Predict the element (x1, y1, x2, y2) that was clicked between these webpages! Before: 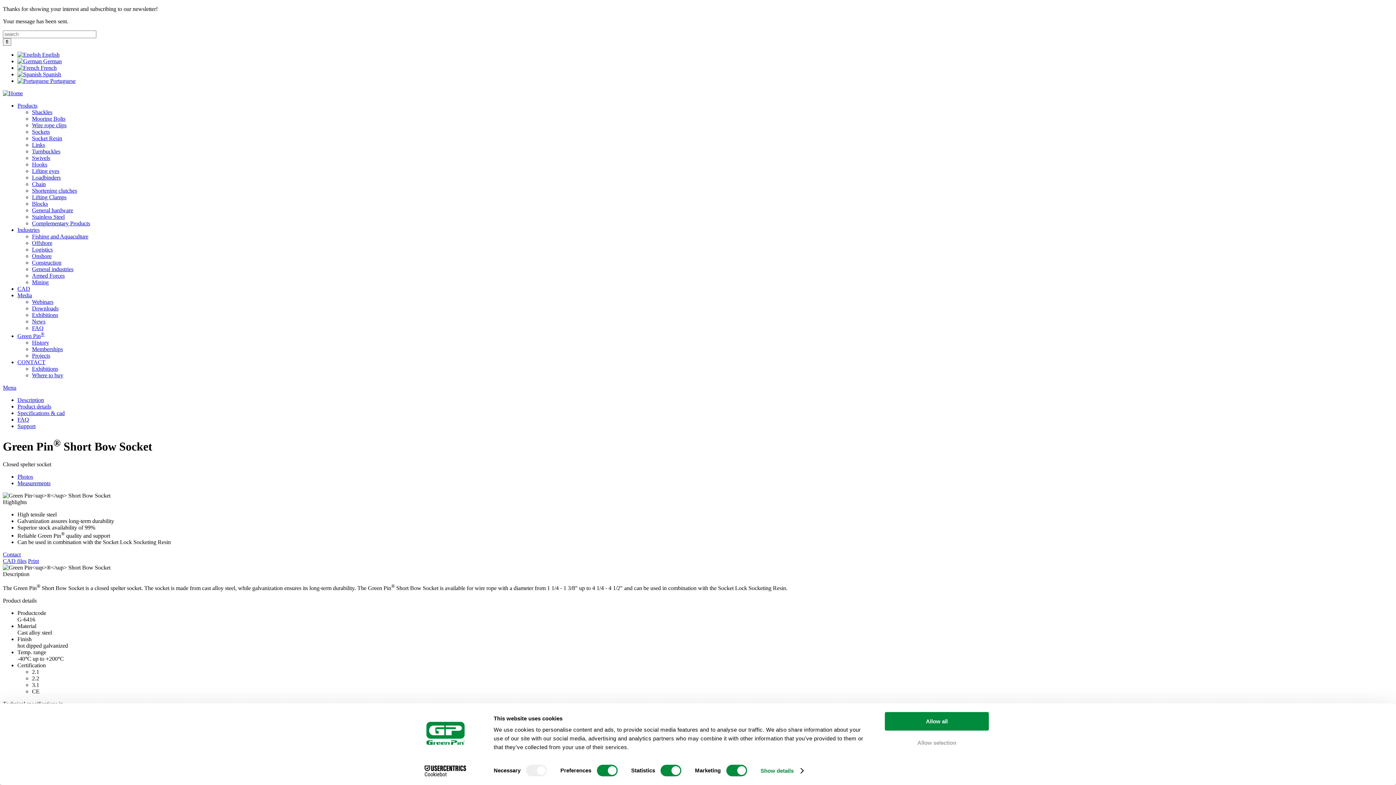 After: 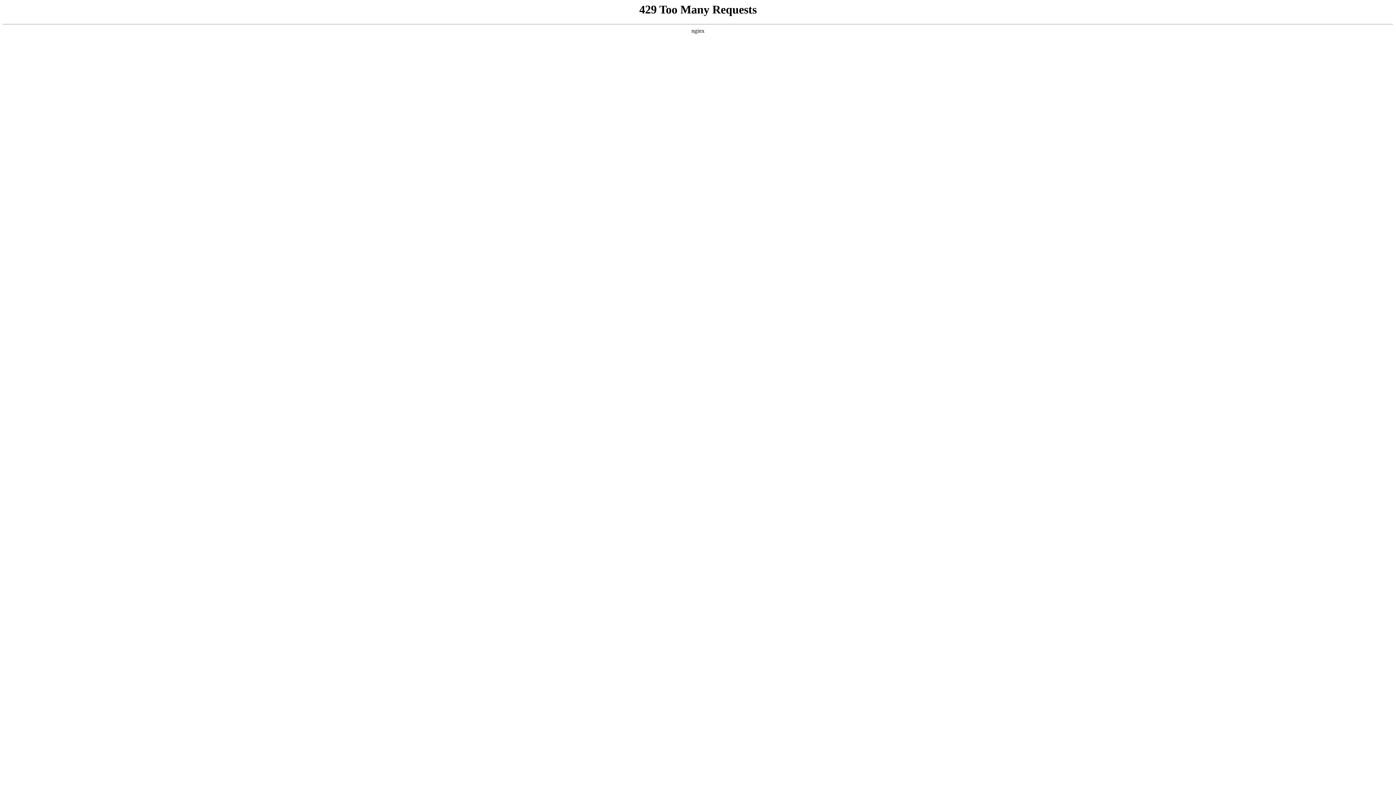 Action: label: History bbox: (32, 339, 49, 345)